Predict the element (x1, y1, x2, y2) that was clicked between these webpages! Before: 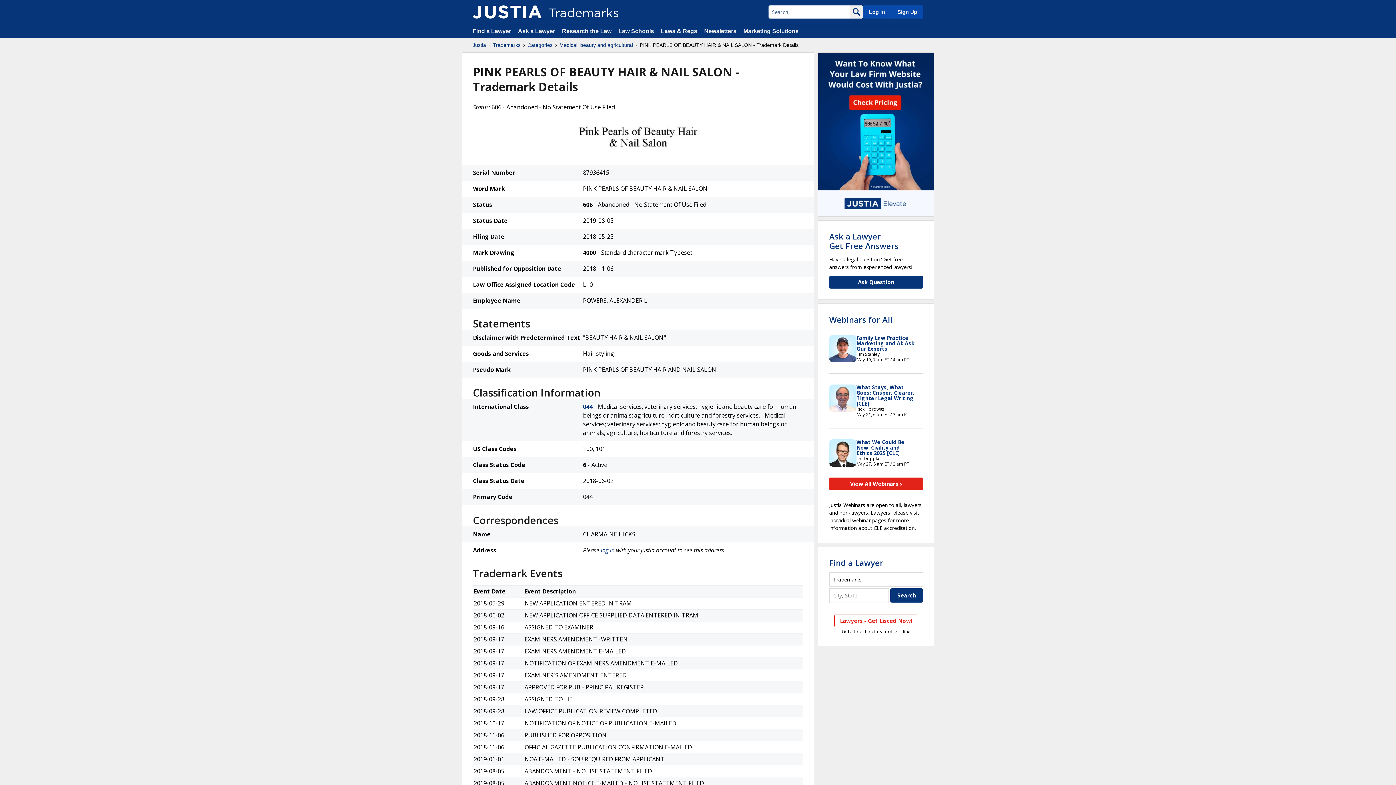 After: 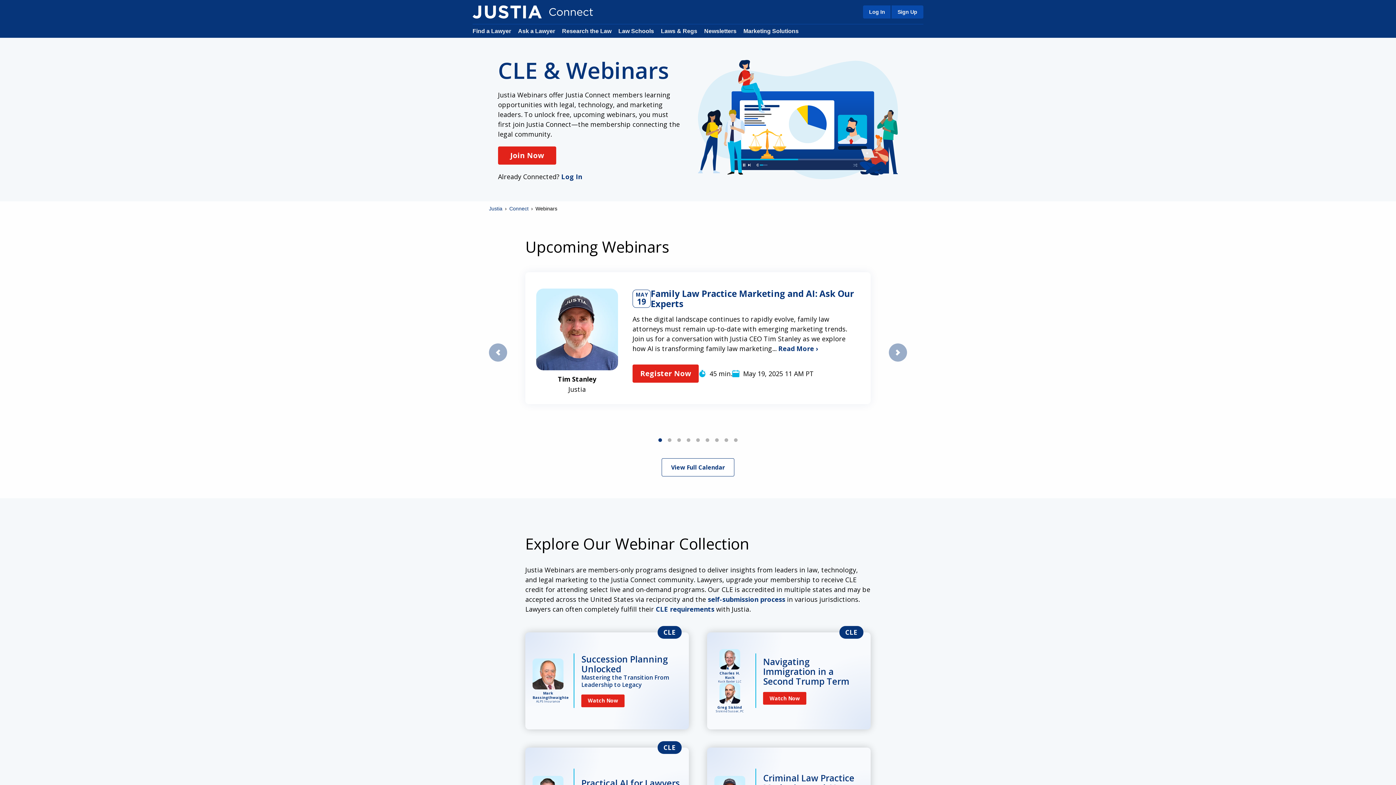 Action: bbox: (829, 477, 923, 490) label: View All Webinars ›